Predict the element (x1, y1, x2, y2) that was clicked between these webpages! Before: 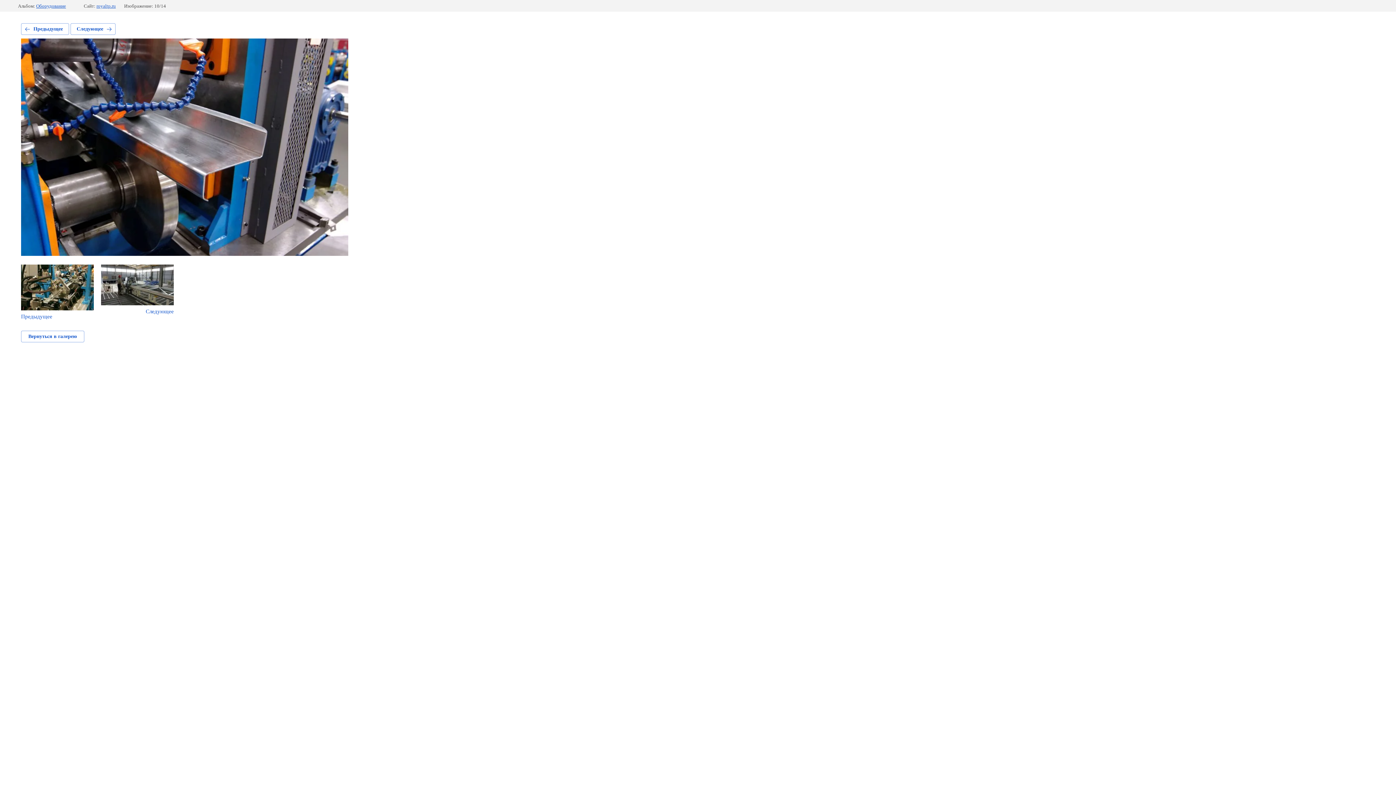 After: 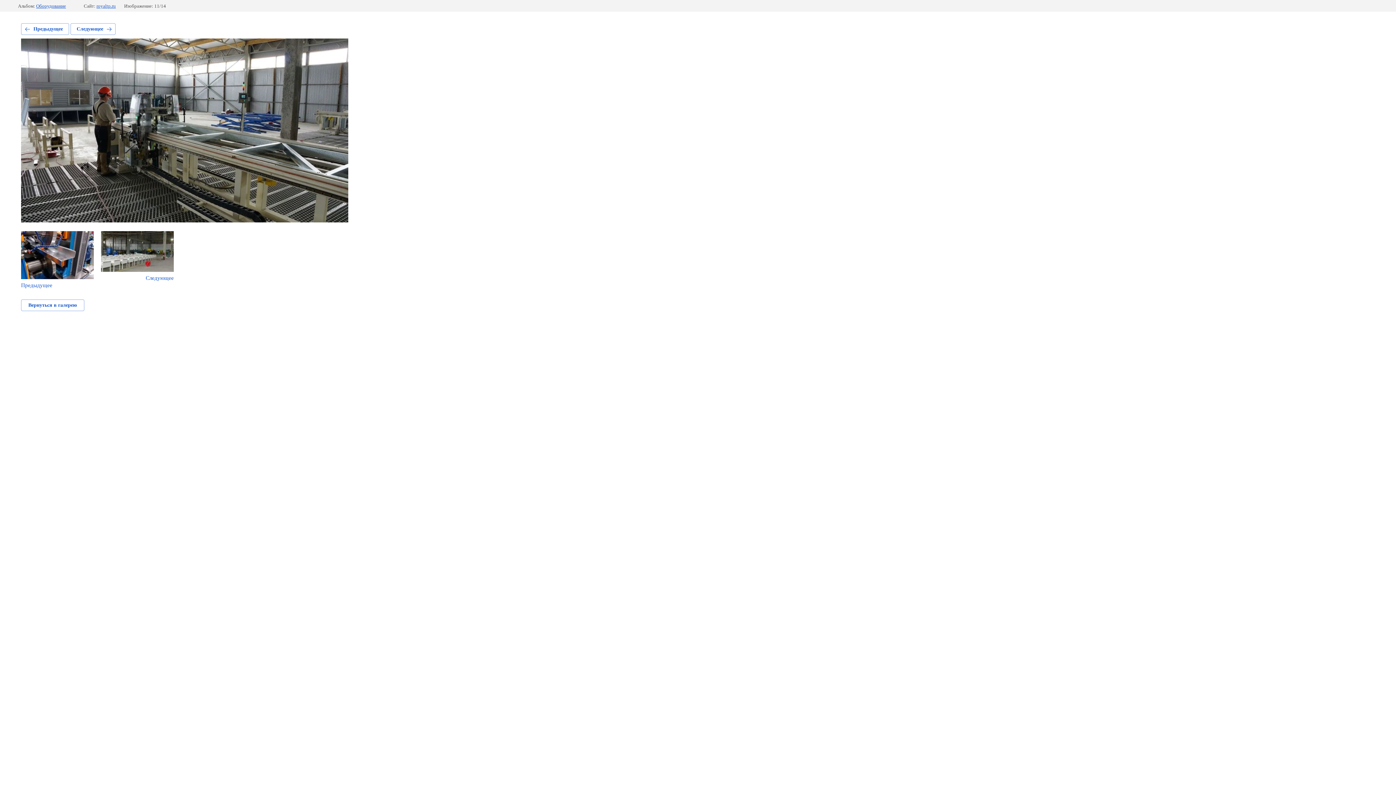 Action: bbox: (101, 264, 173, 314) label: Следующее